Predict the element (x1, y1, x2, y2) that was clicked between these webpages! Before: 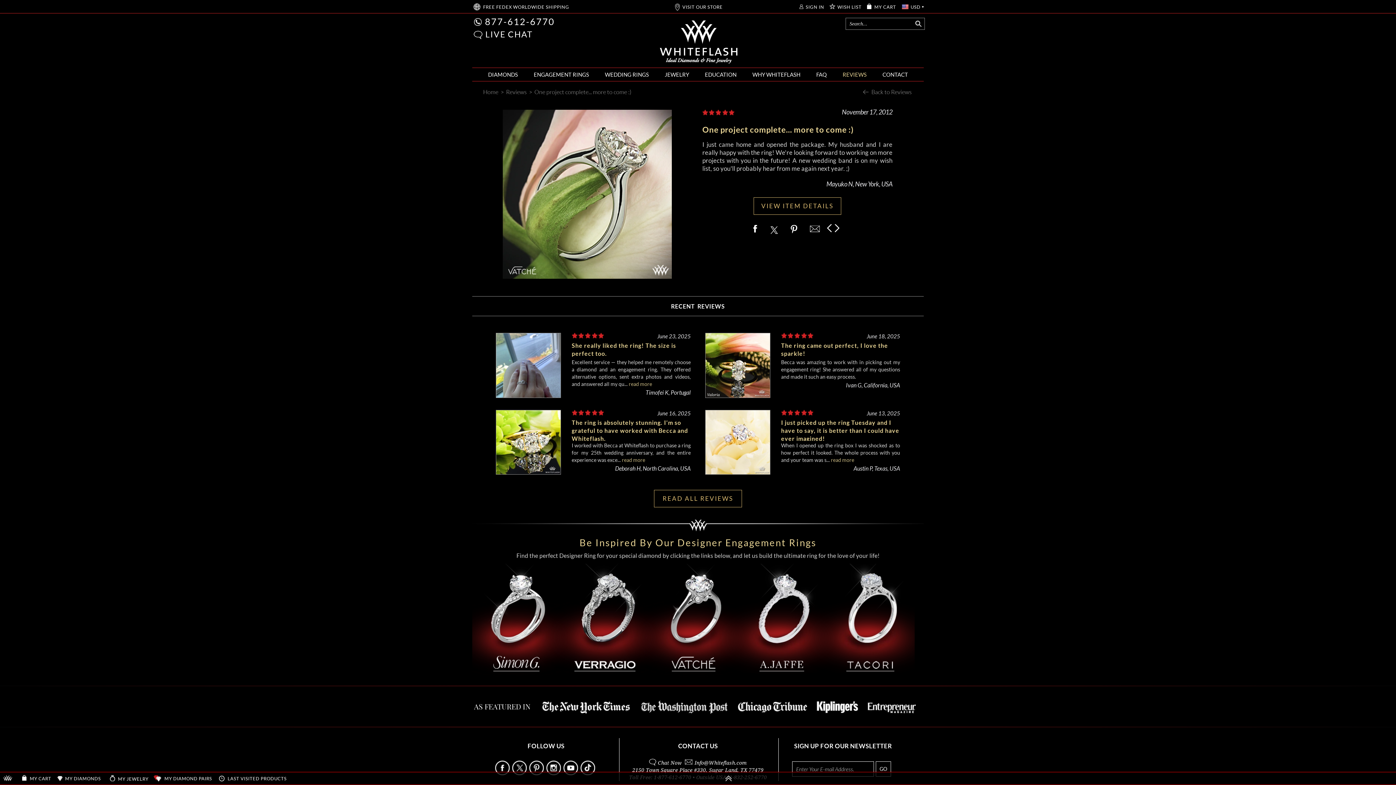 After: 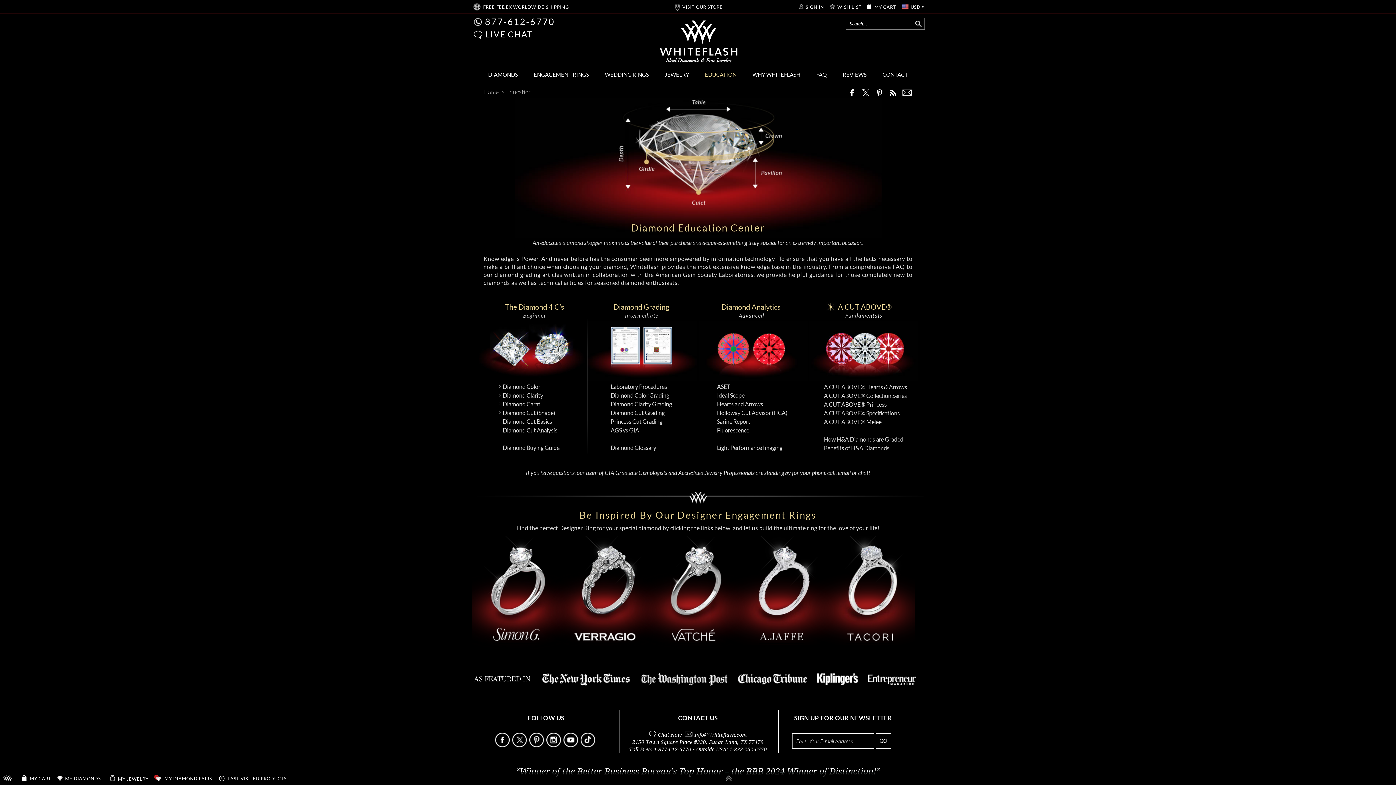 Action: bbox: (705, 70, 736, 78) label: EDUCATION